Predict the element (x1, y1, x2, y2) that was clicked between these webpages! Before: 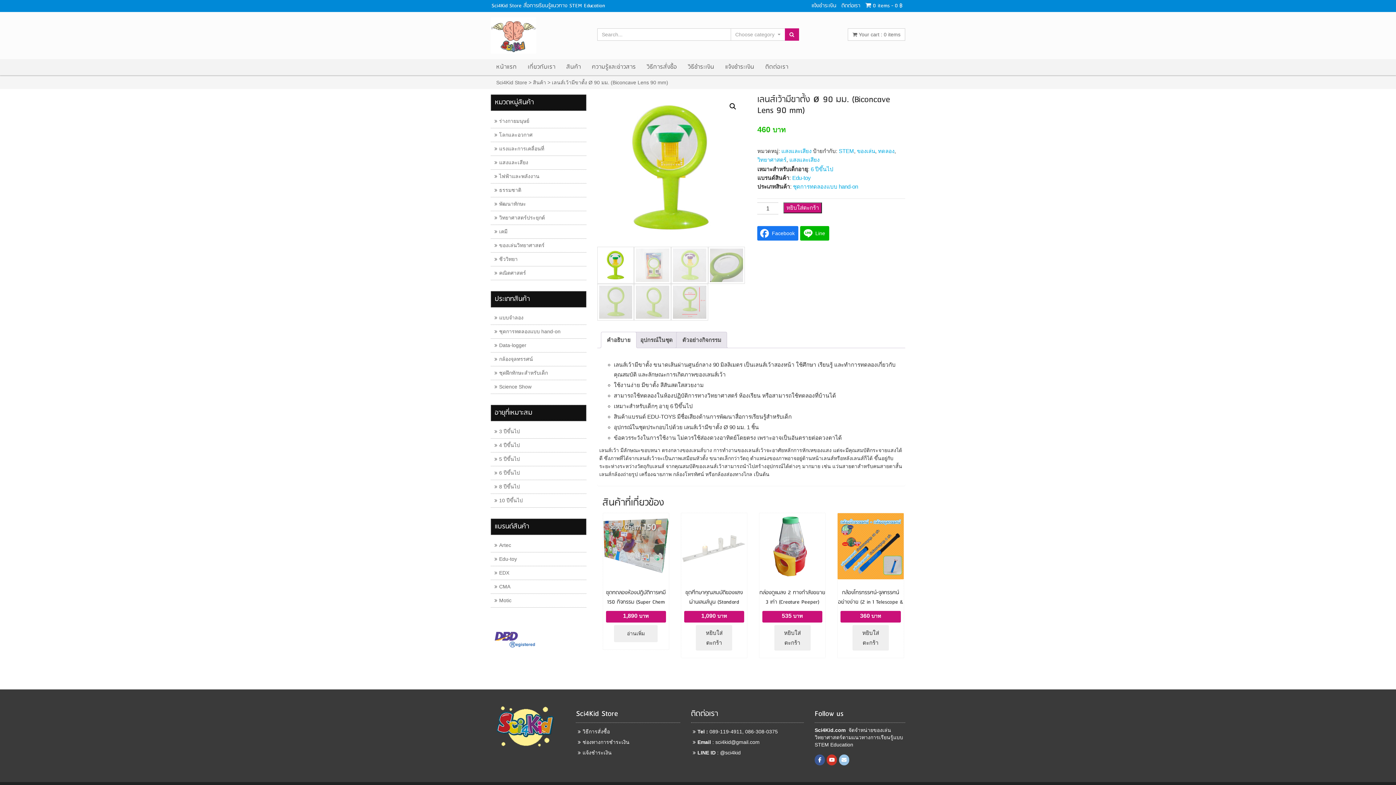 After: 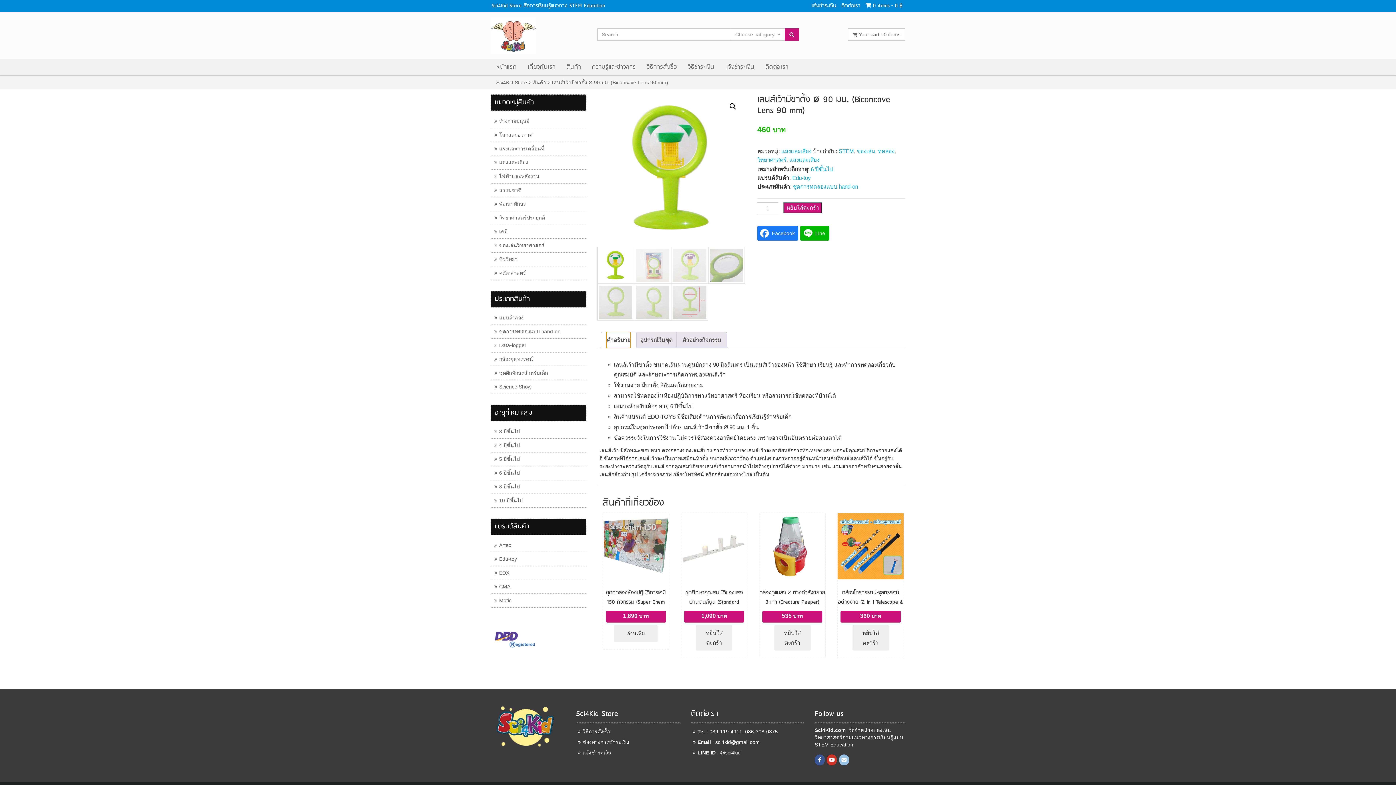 Action: bbox: (607, 332, 630, 347) label: คำอธิบาย